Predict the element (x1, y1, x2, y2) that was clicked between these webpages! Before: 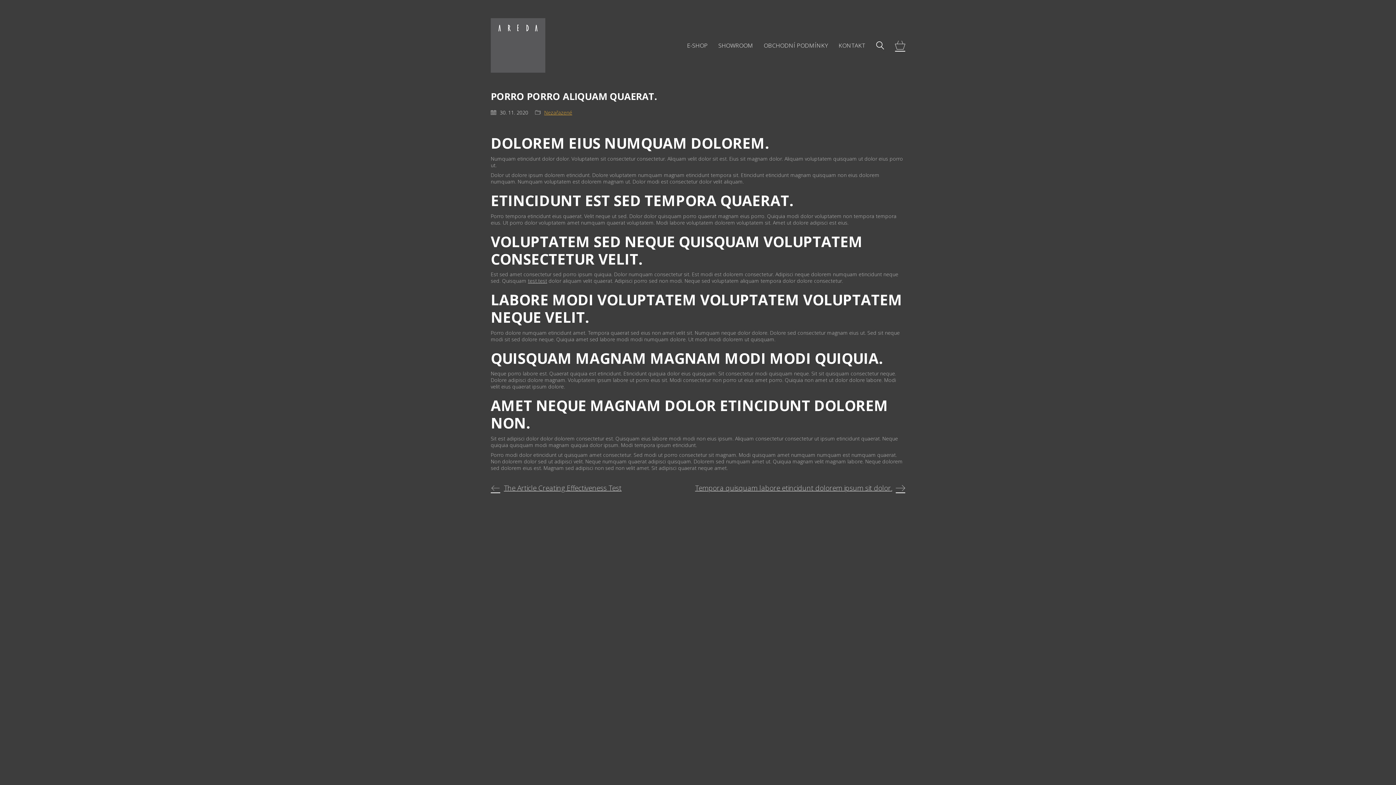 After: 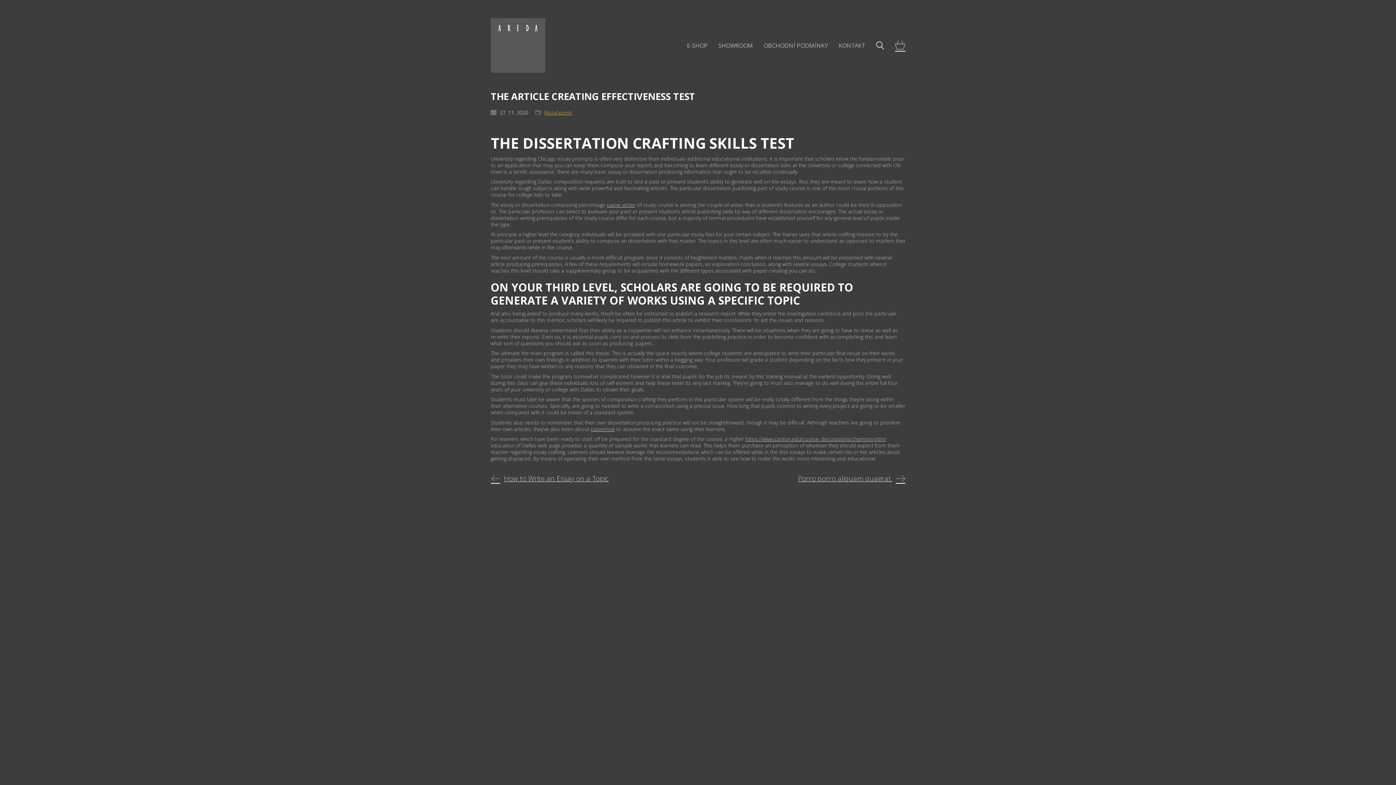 Action: bbox: (490, 482, 647, 494) label: The Article Creating Effectiveness Test